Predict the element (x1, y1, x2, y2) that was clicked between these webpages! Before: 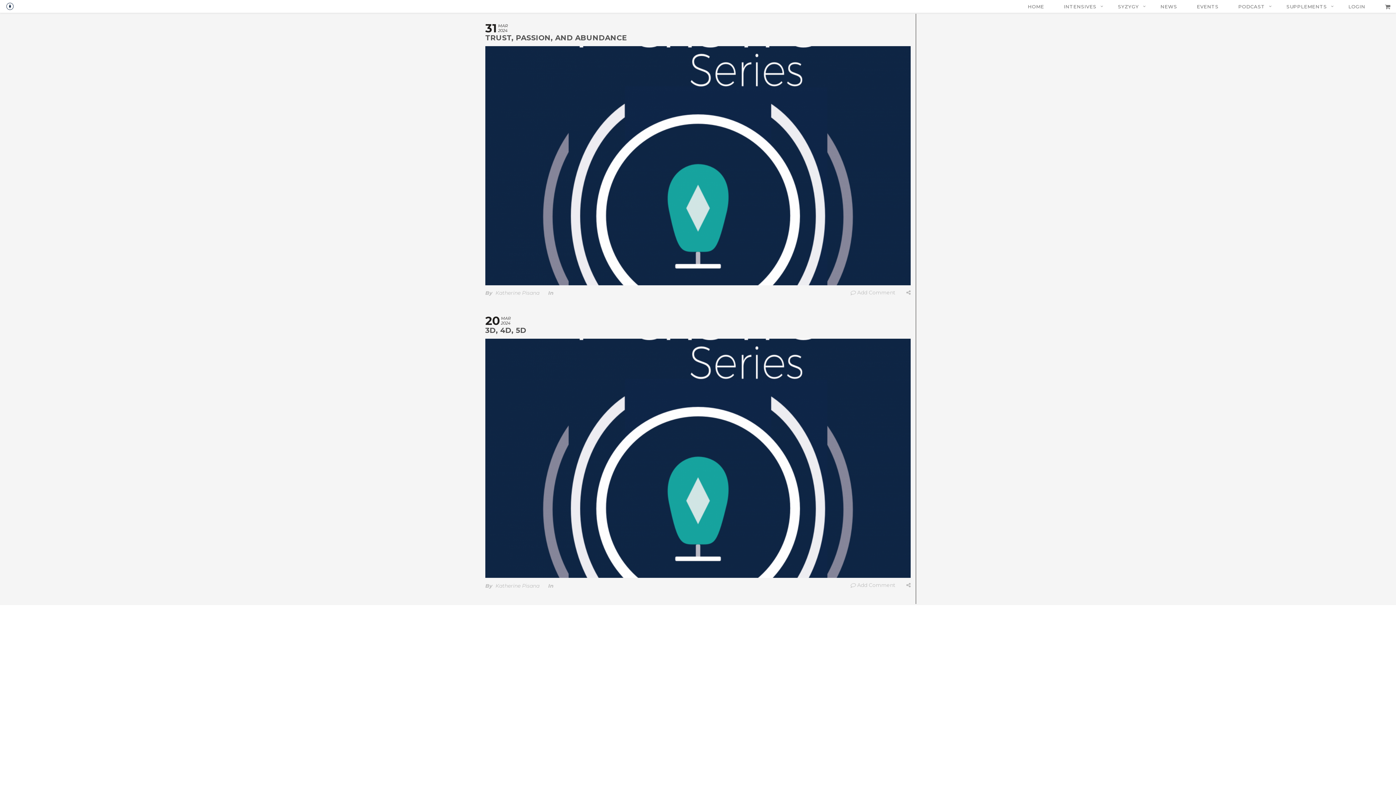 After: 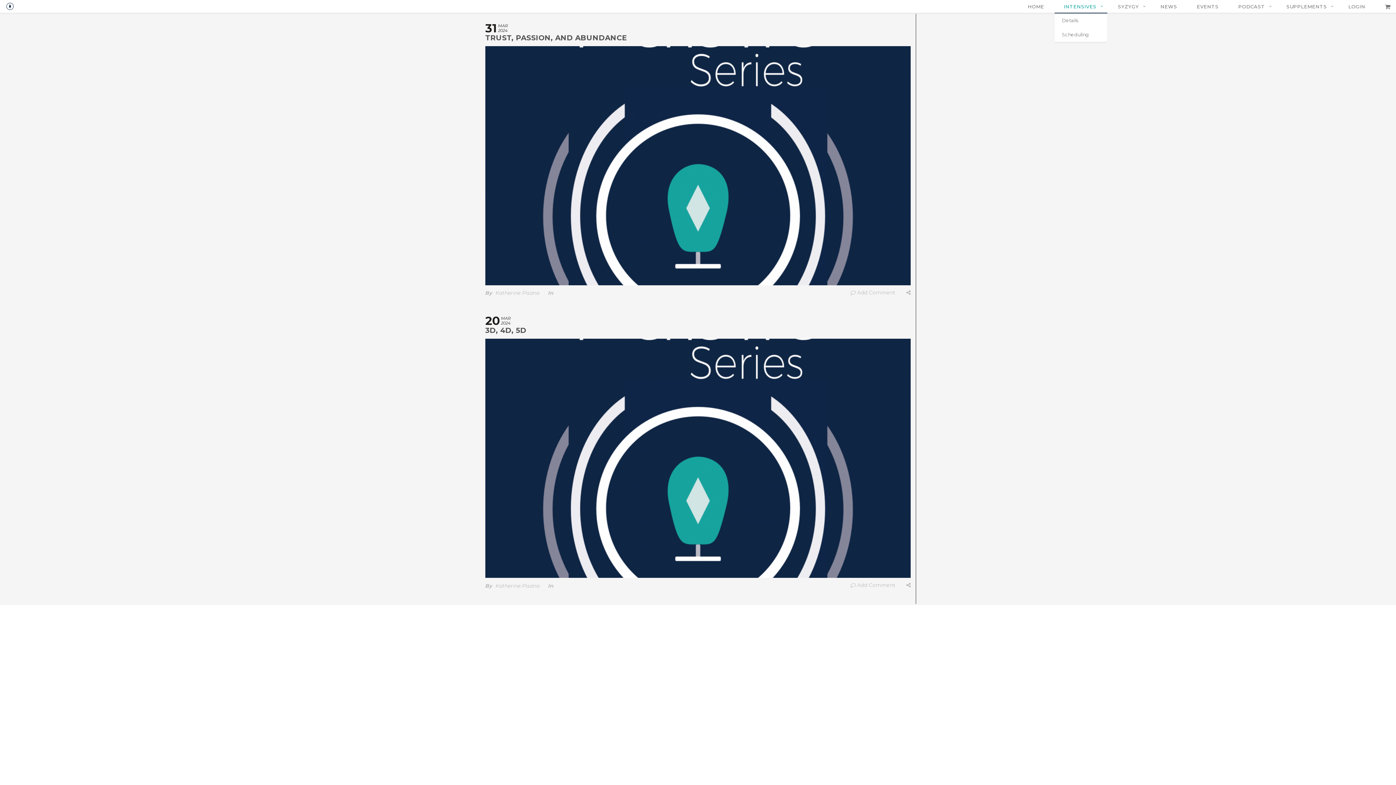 Action: bbox: (1054, 0, 1107, 12) label: INTENSIVES